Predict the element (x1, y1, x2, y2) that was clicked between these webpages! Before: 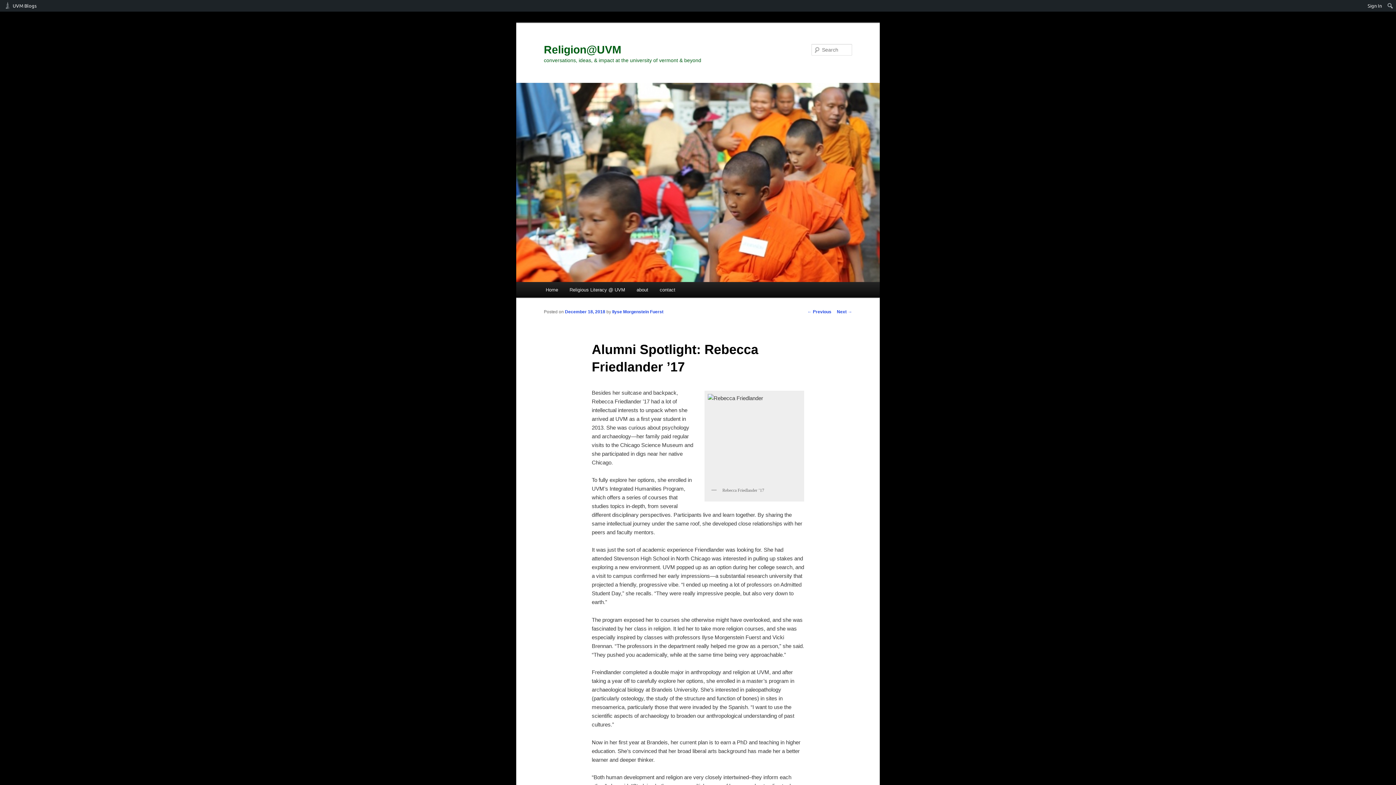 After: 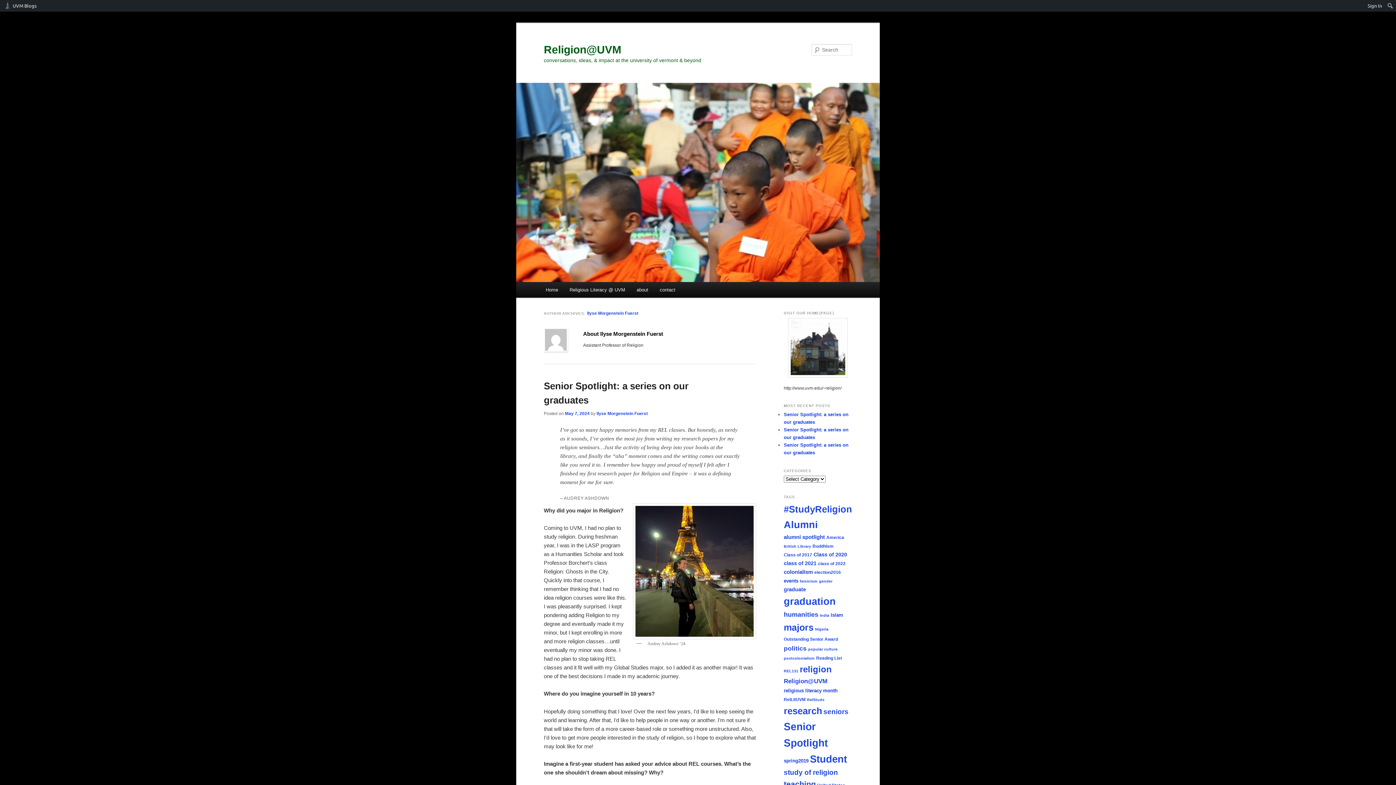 Action: label: Ilyse Morgenstein Fuerst bbox: (612, 309, 663, 314)